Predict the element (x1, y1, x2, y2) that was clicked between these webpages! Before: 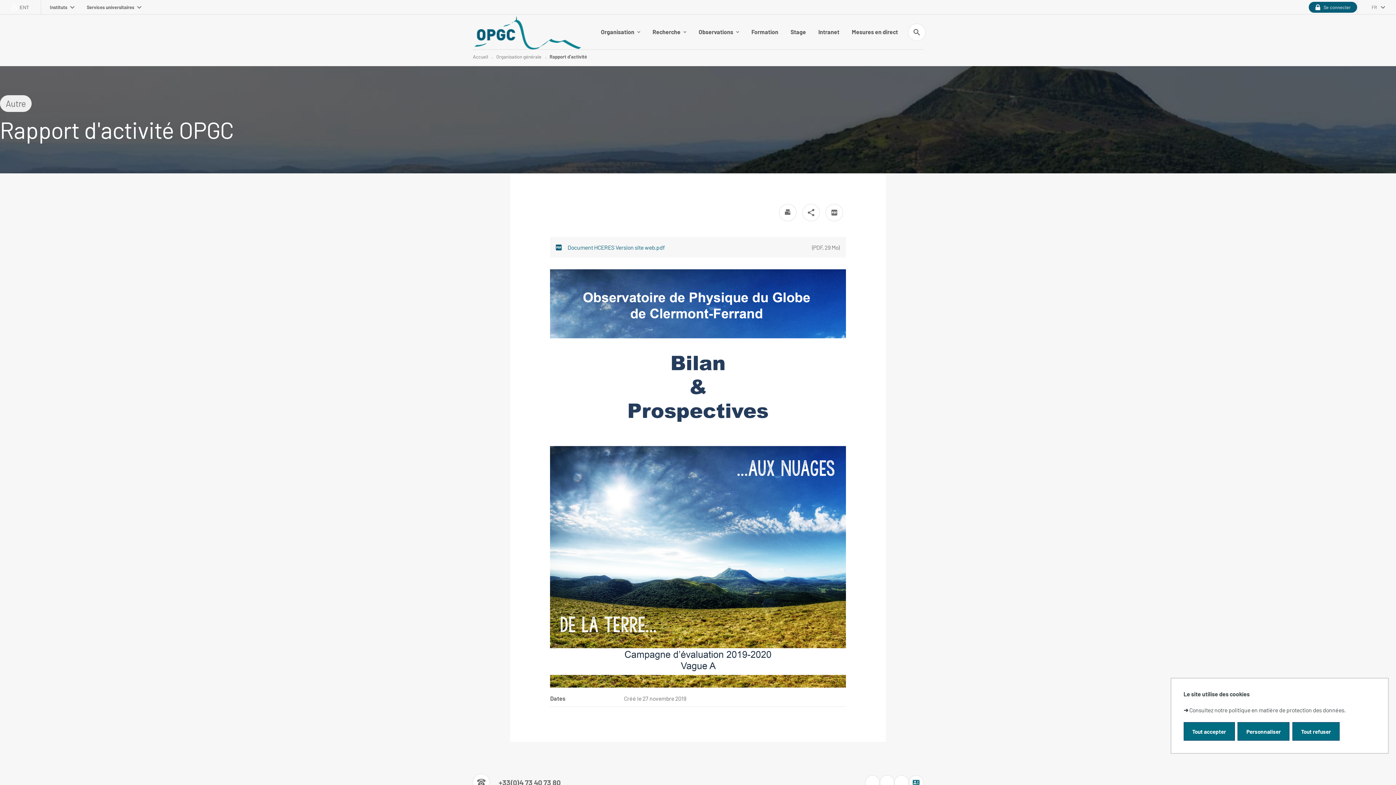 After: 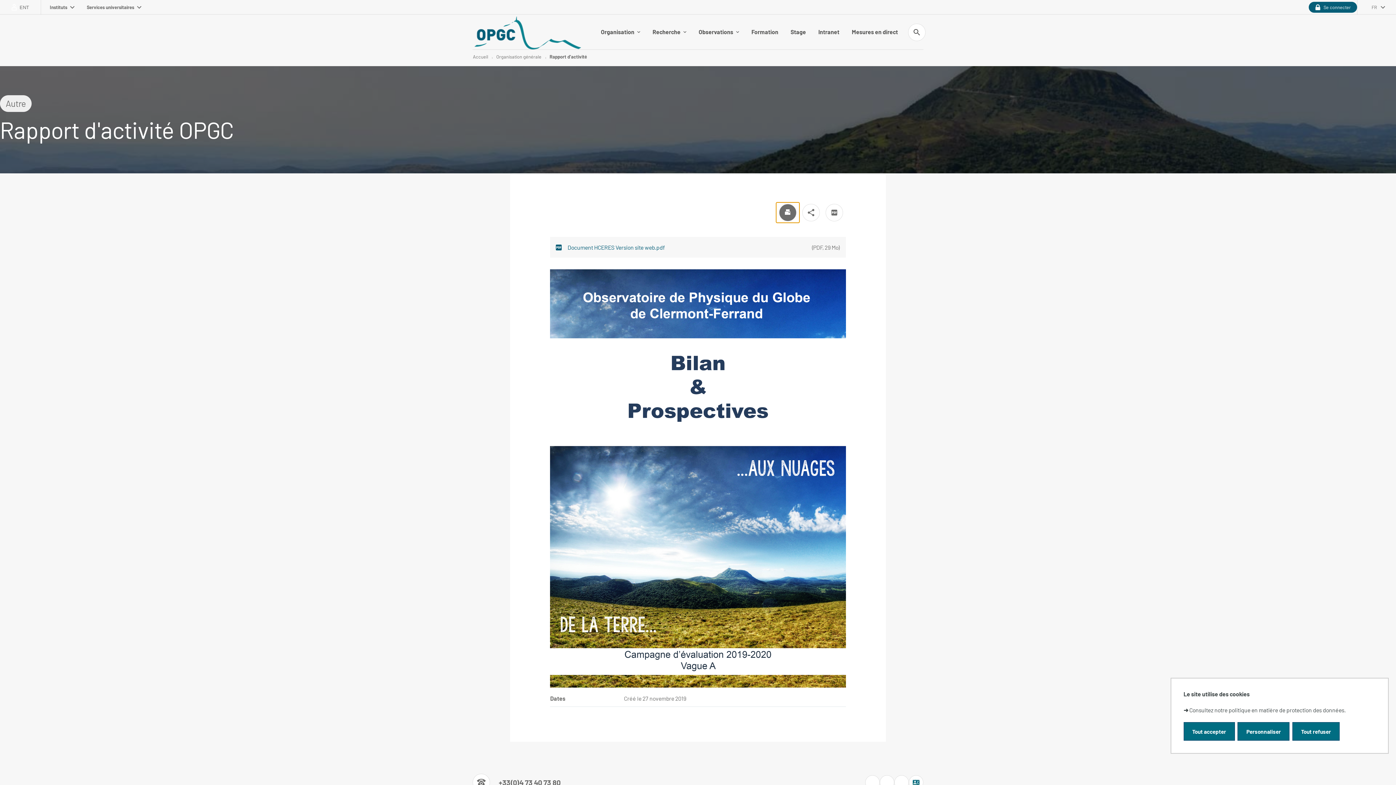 Action: bbox: (776, 202, 799, 223)